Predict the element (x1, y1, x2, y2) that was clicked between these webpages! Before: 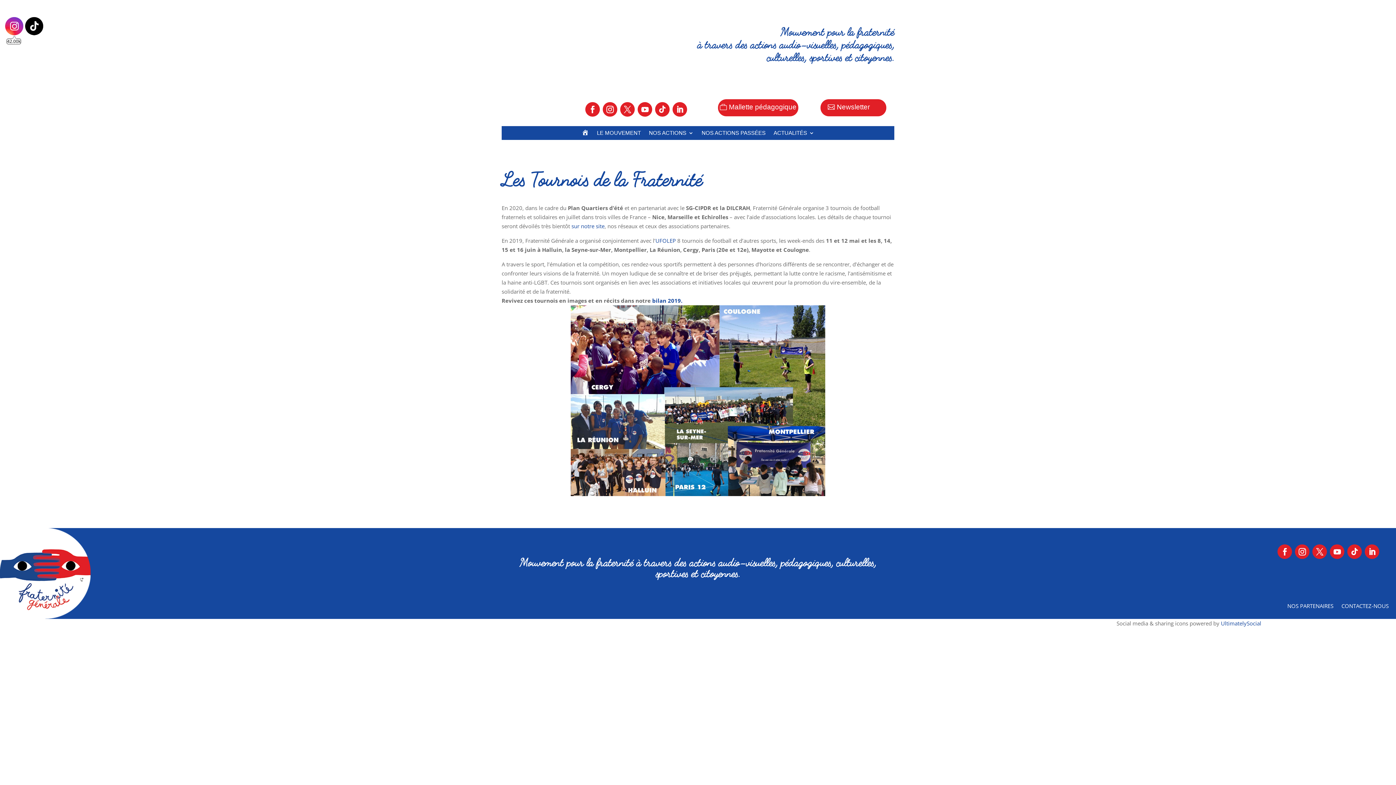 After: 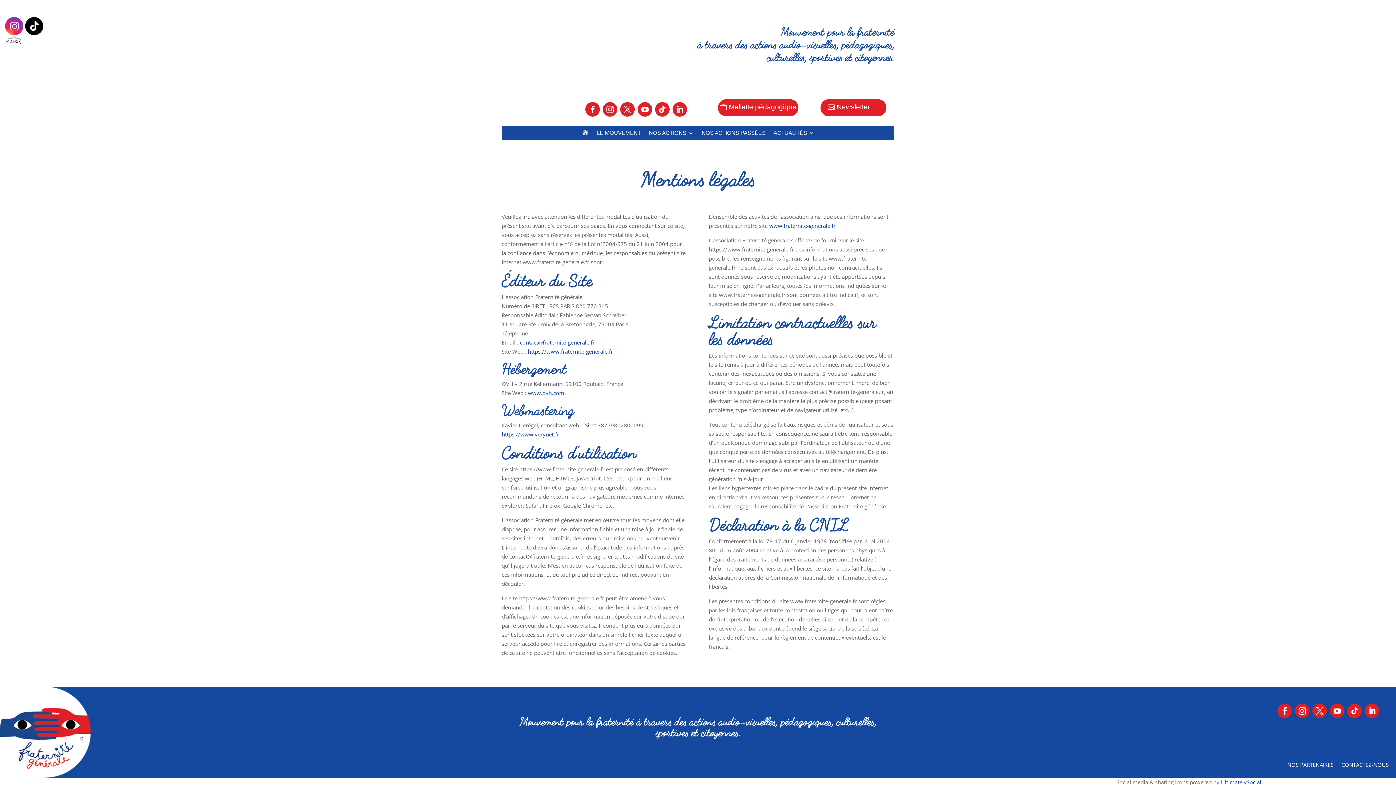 Action: bbox: (677, 638, 718, 646) label: Mentions légales